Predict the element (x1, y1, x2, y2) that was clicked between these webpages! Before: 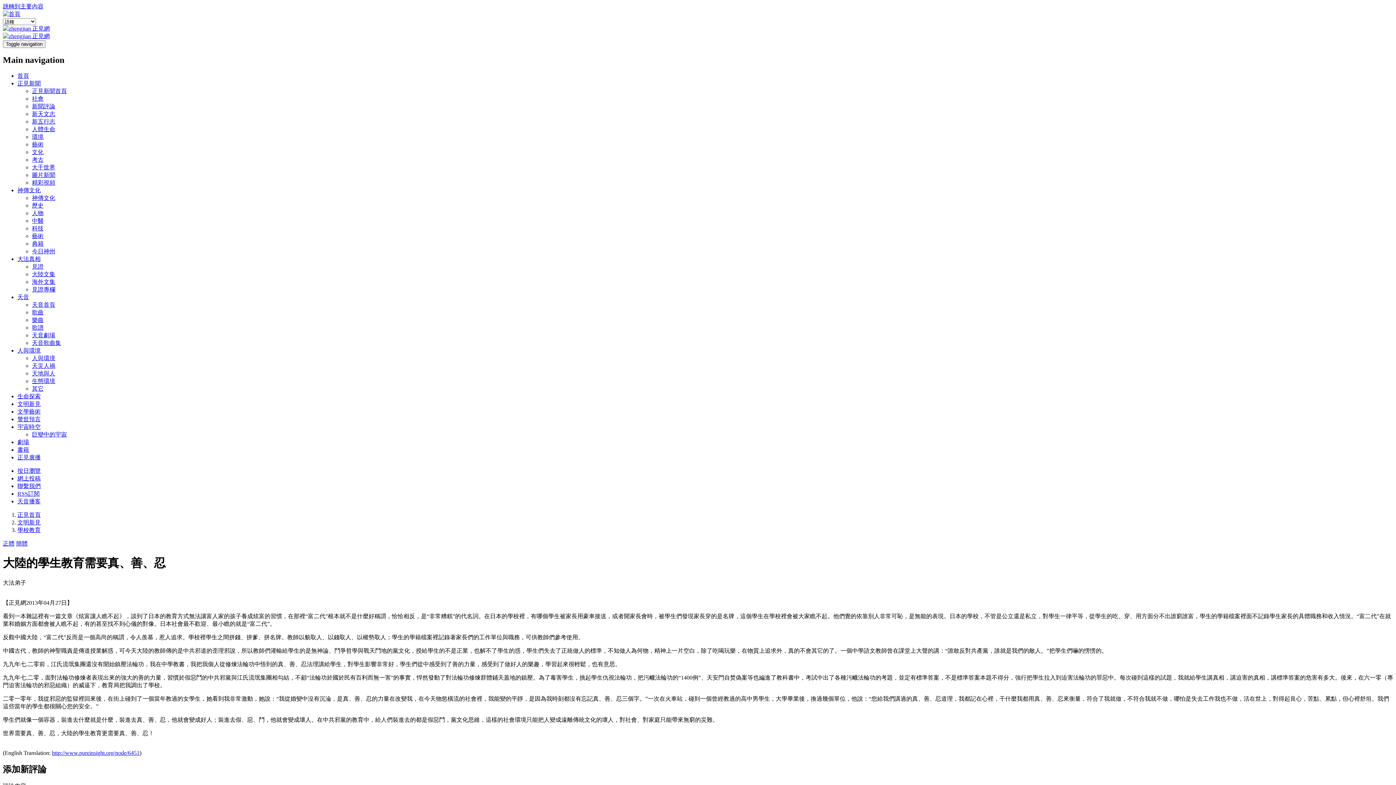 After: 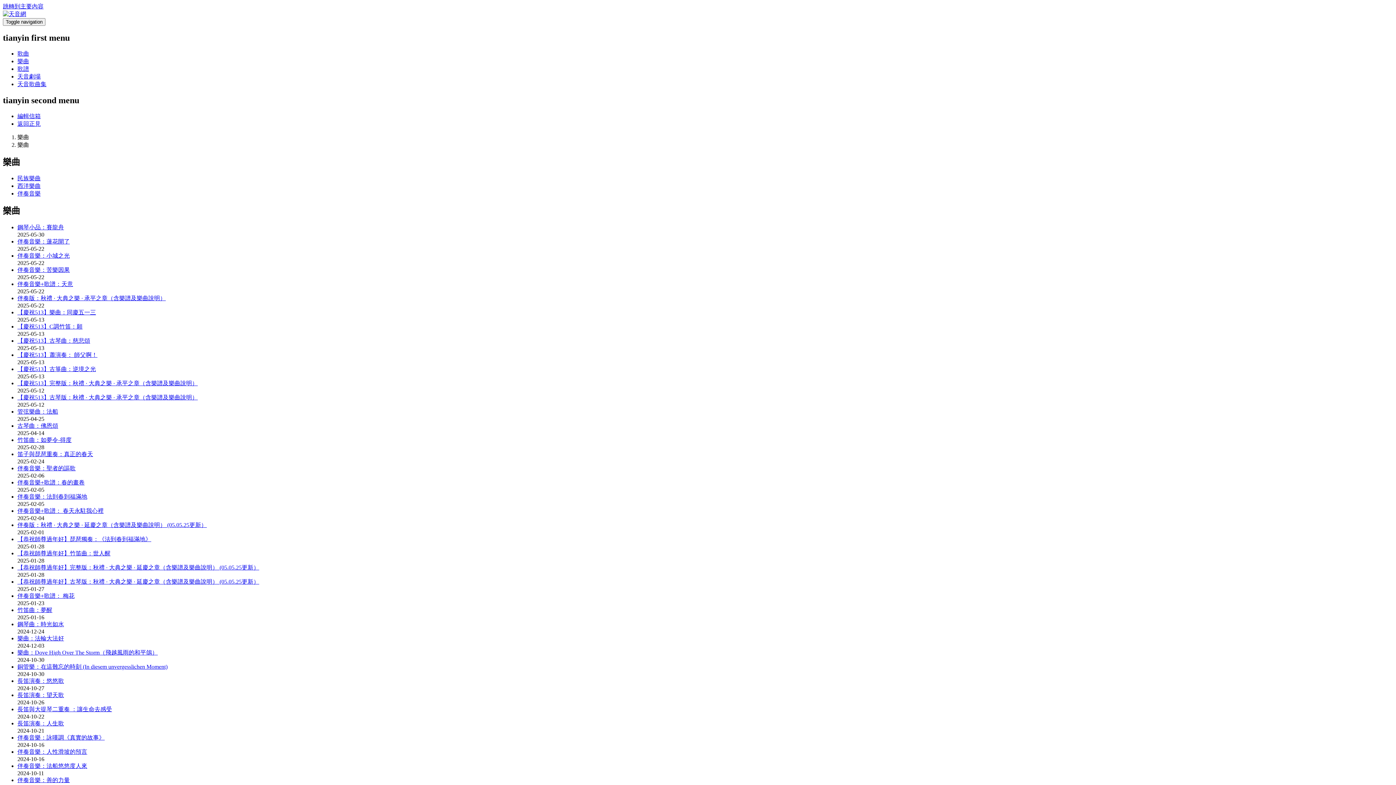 Action: bbox: (32, 332, 43, 338) label: 樂曲